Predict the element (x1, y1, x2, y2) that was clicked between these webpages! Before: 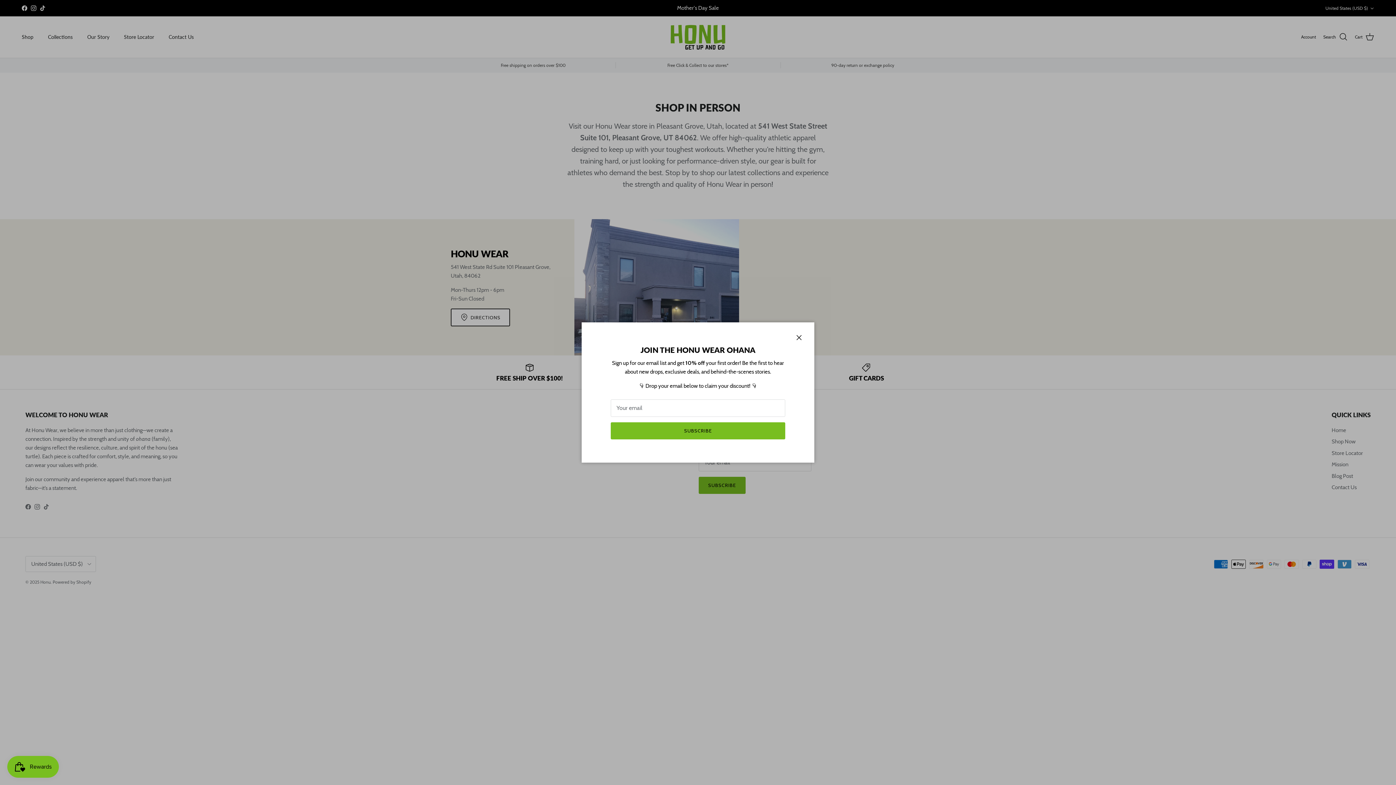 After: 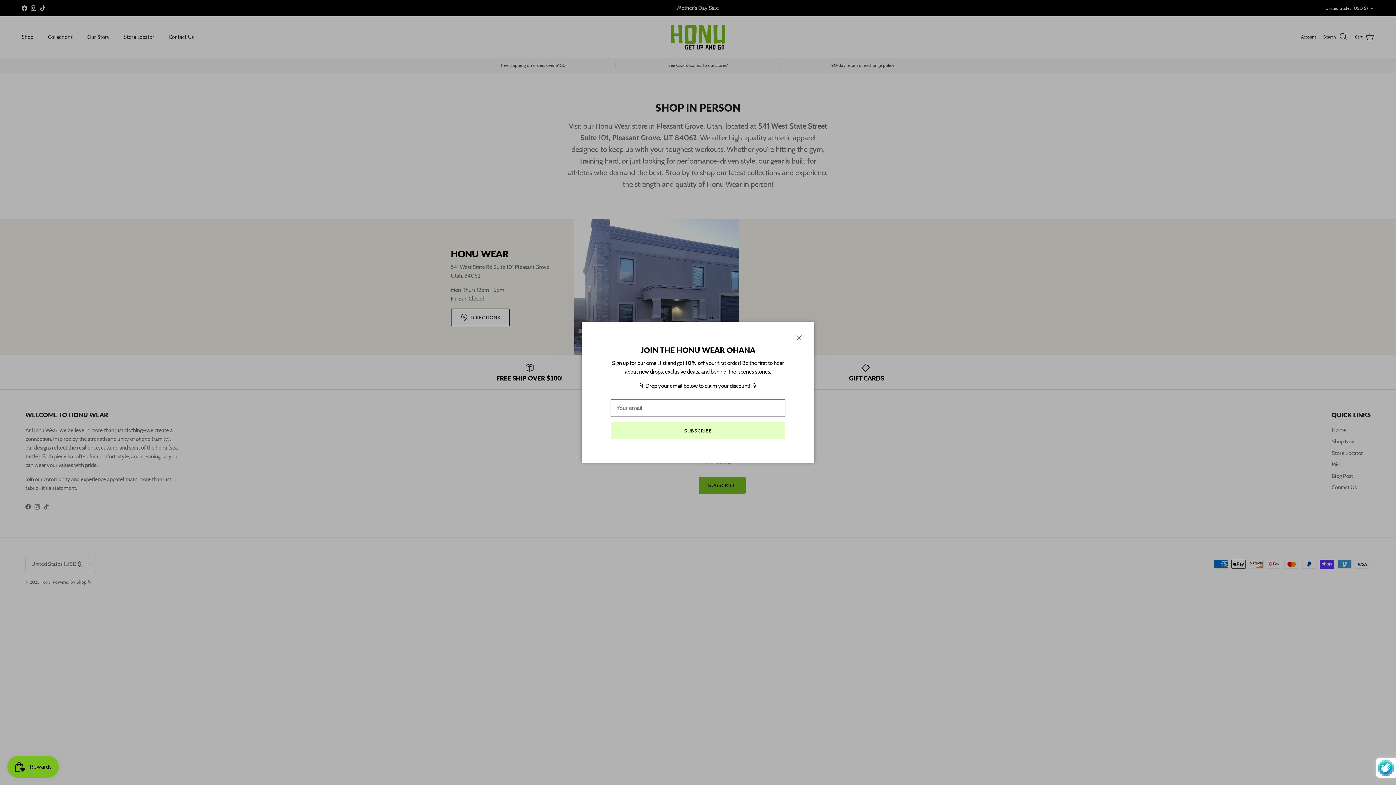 Action: bbox: (610, 422, 785, 439) label: SUBSCRIBE